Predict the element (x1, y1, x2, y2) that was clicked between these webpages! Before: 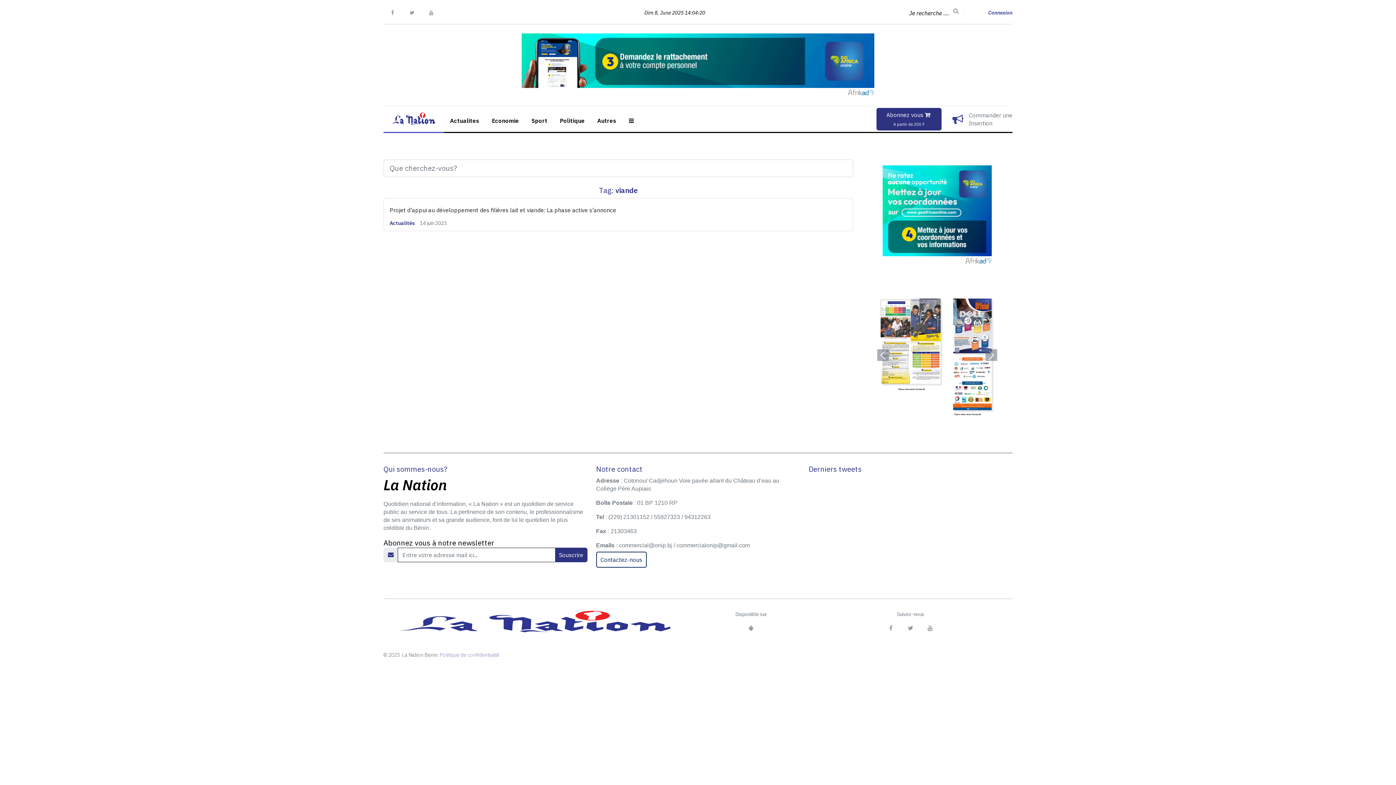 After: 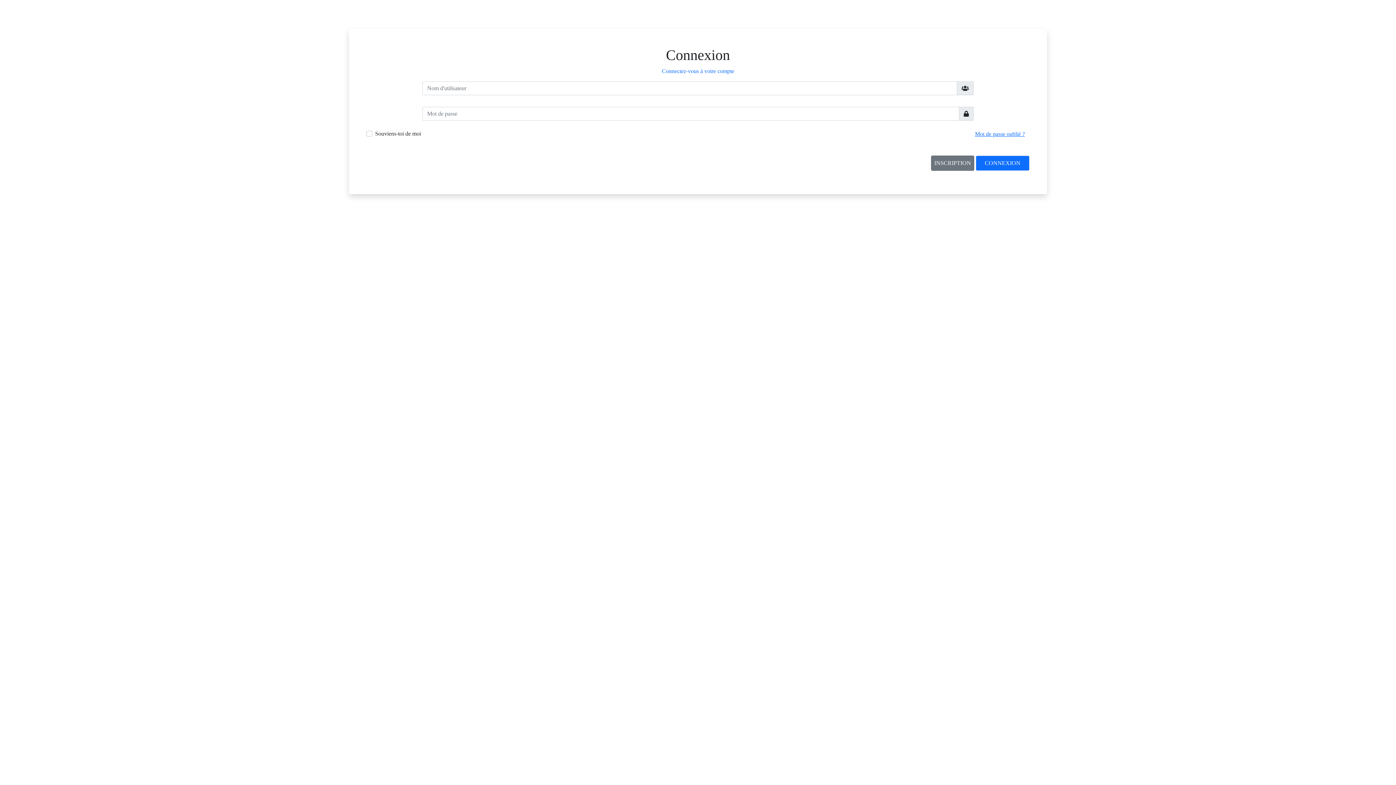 Action: label: Connexion bbox: (988, 8, 1012, 17)